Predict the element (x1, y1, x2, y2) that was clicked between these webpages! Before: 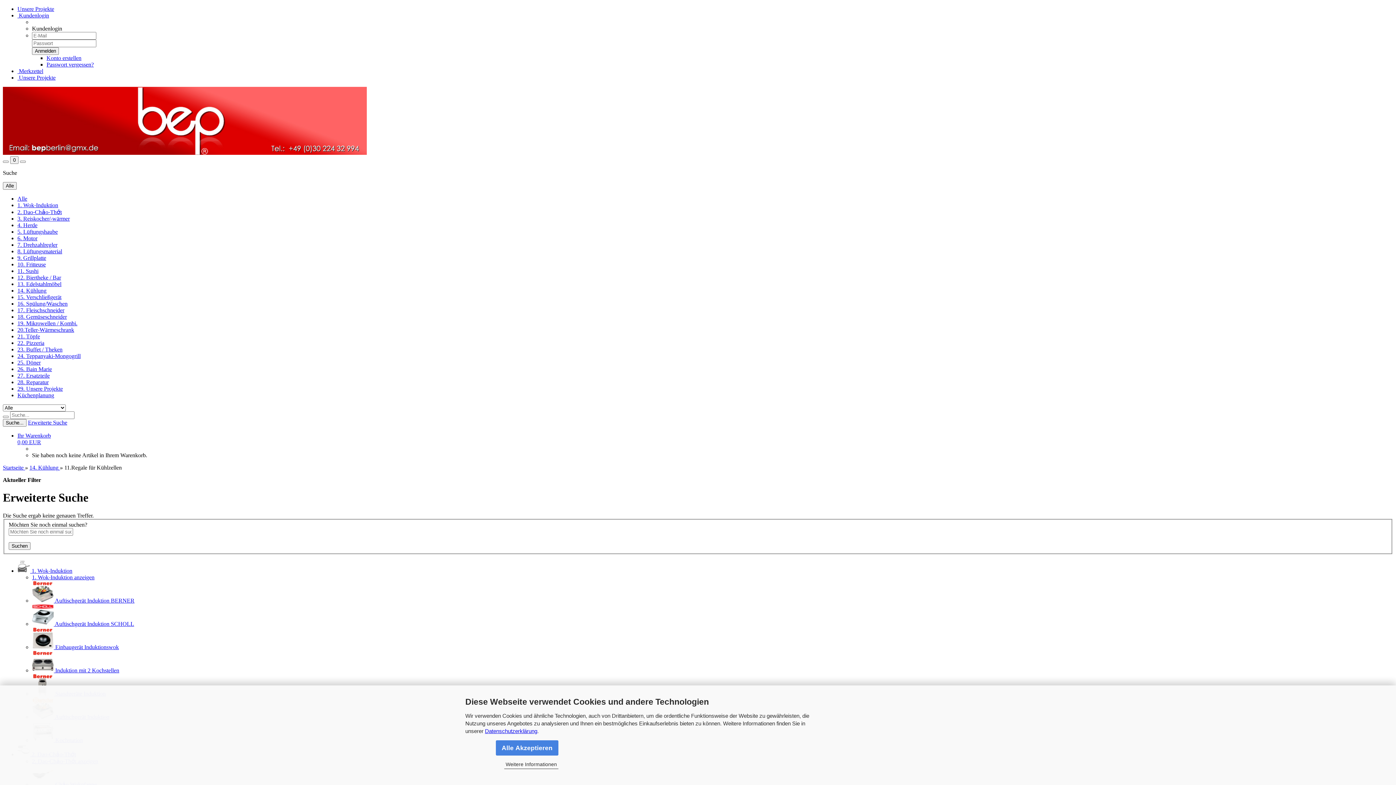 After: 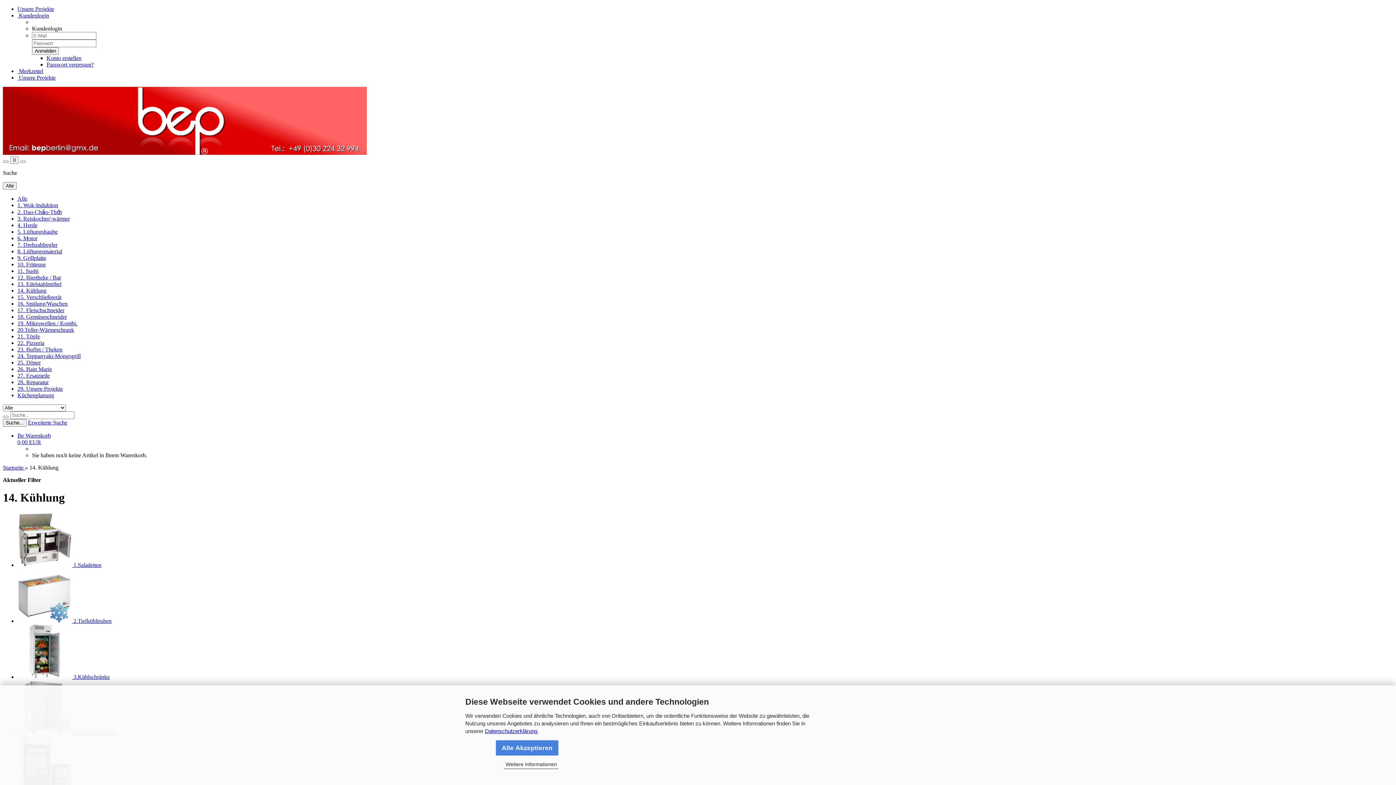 Action: bbox: (29, 464, 60, 470) label: 14. Kühlung 